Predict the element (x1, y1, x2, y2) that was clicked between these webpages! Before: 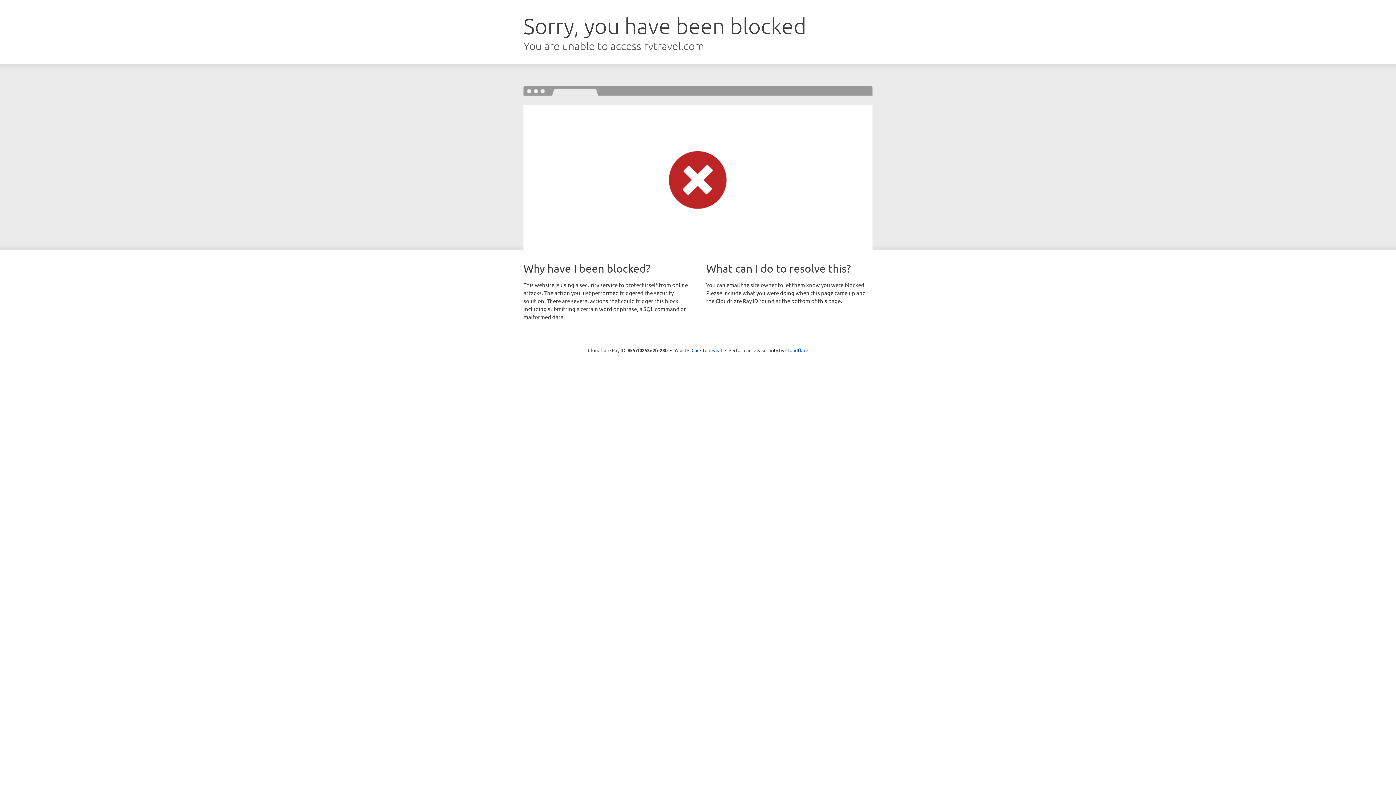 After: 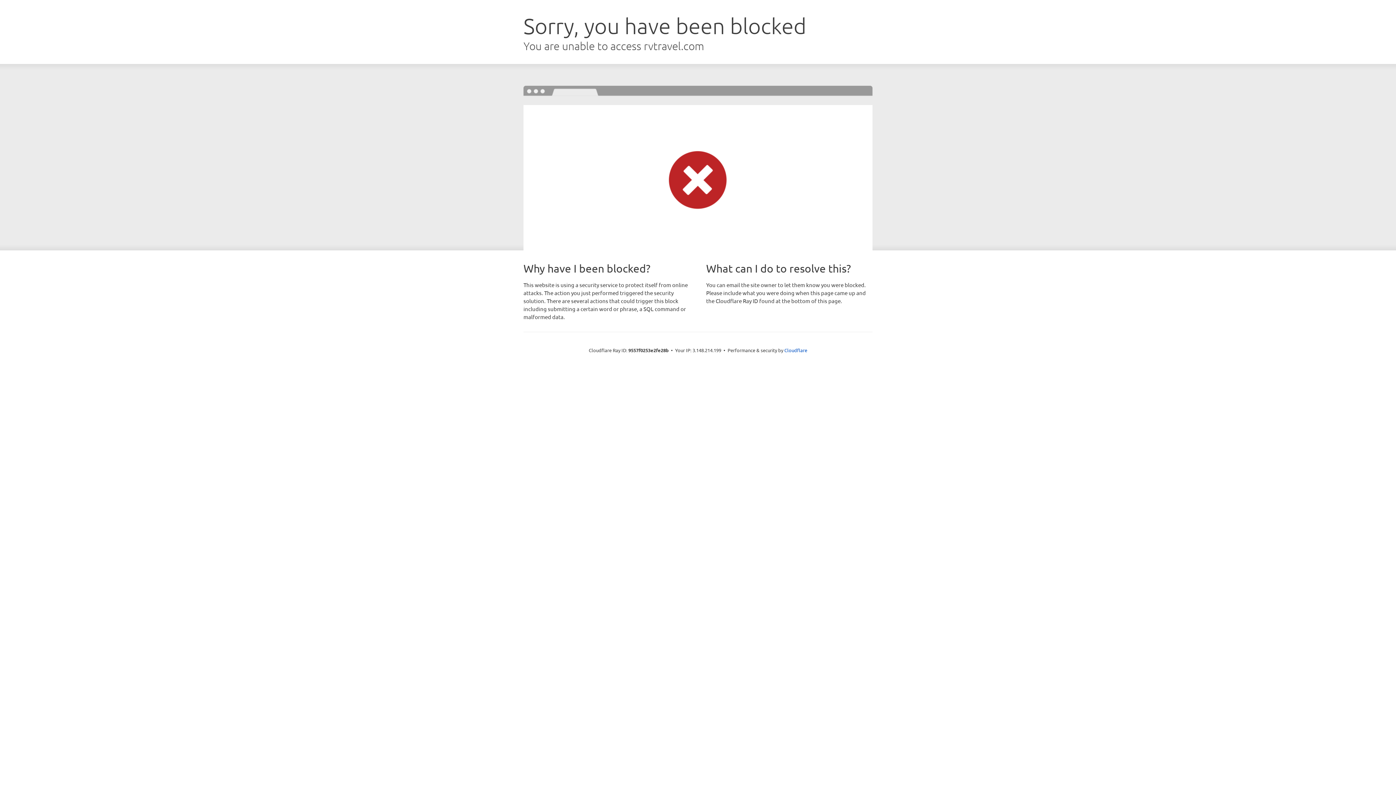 Action: bbox: (691, 346, 722, 353) label: Click to reveal